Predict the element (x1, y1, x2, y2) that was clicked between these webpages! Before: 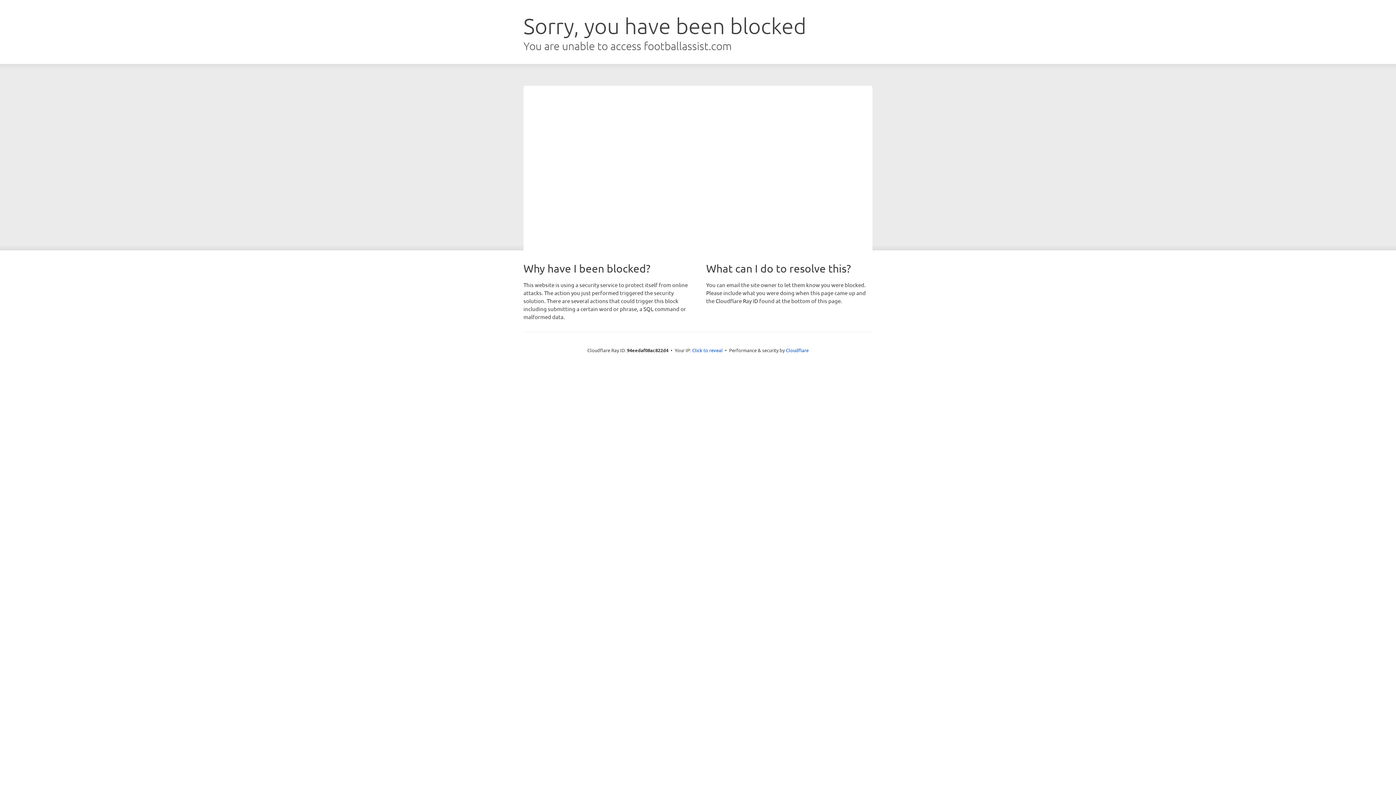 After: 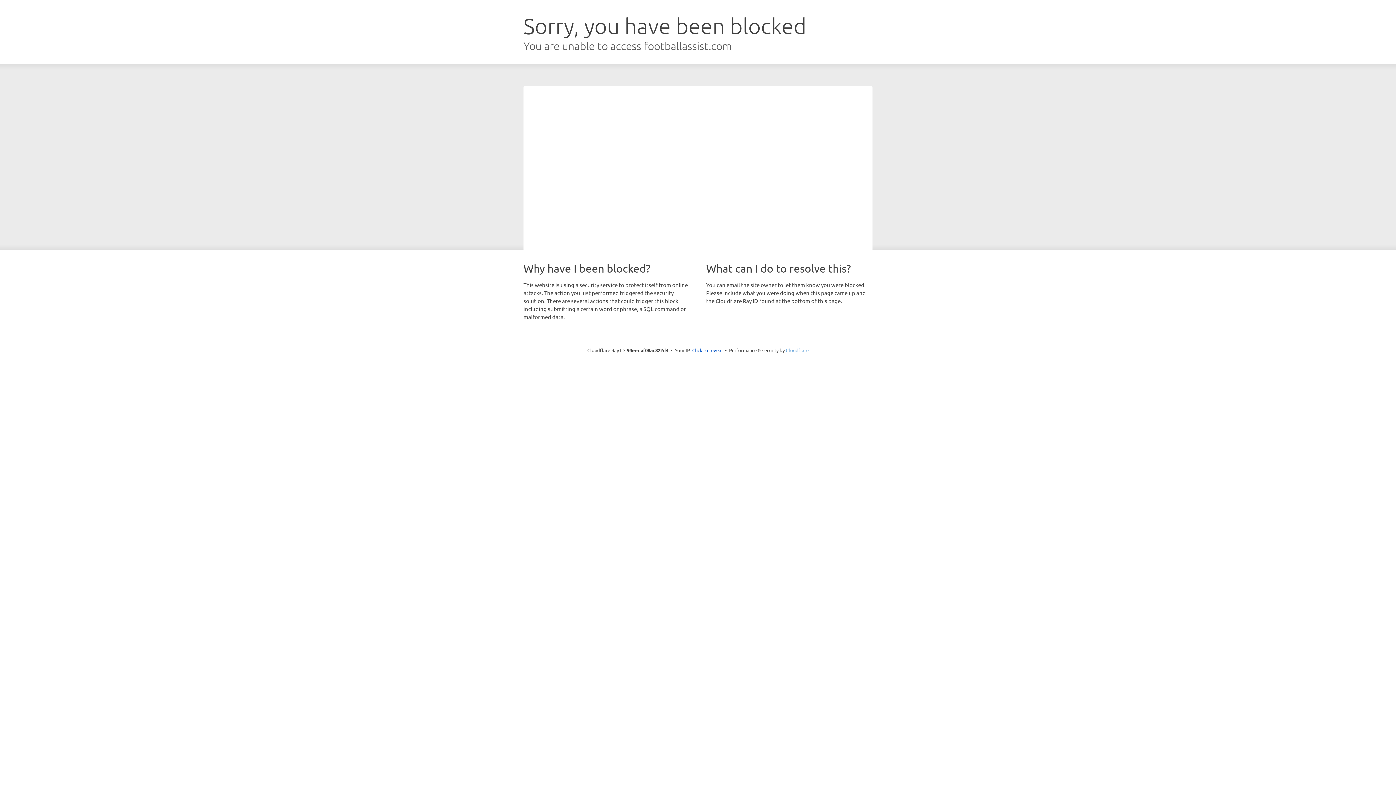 Action: label: Cloudflare bbox: (786, 347, 808, 353)